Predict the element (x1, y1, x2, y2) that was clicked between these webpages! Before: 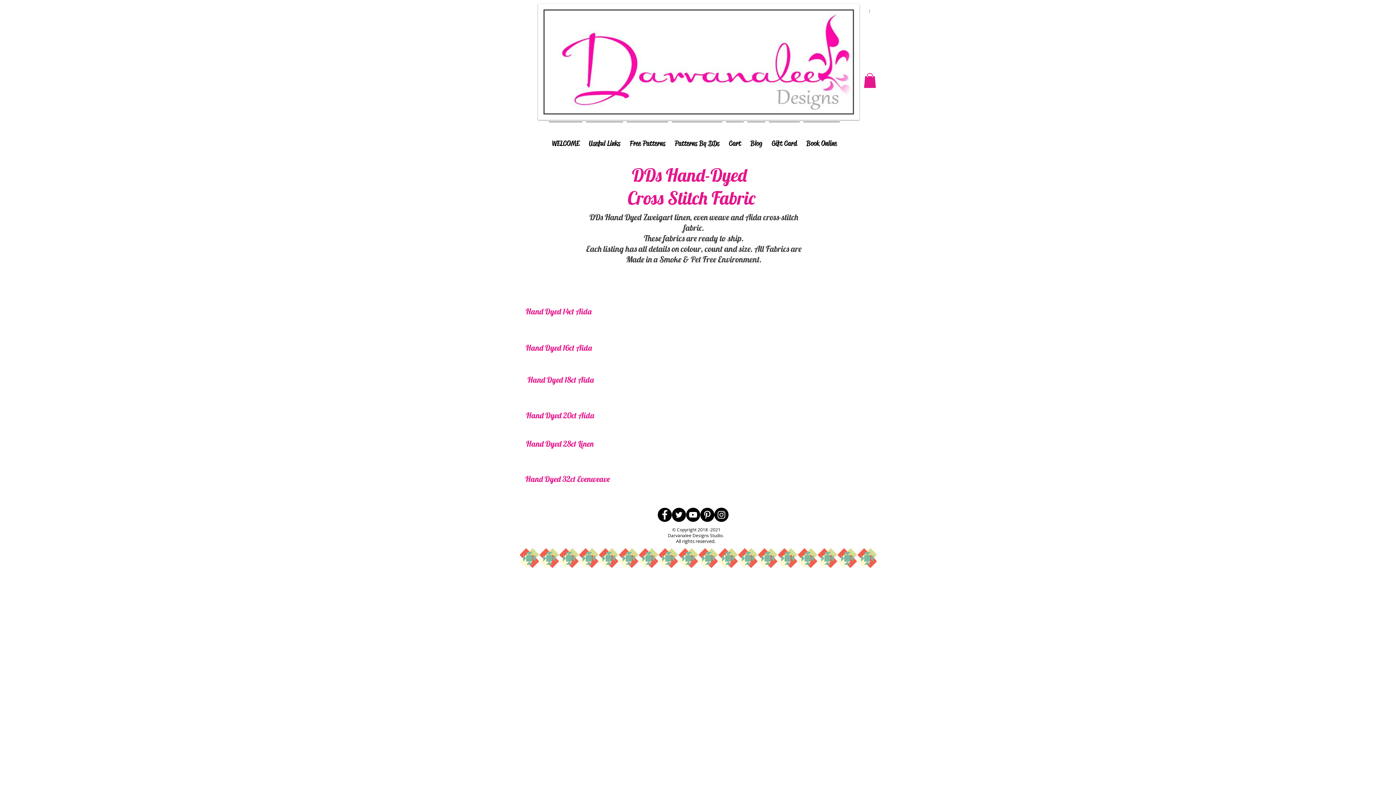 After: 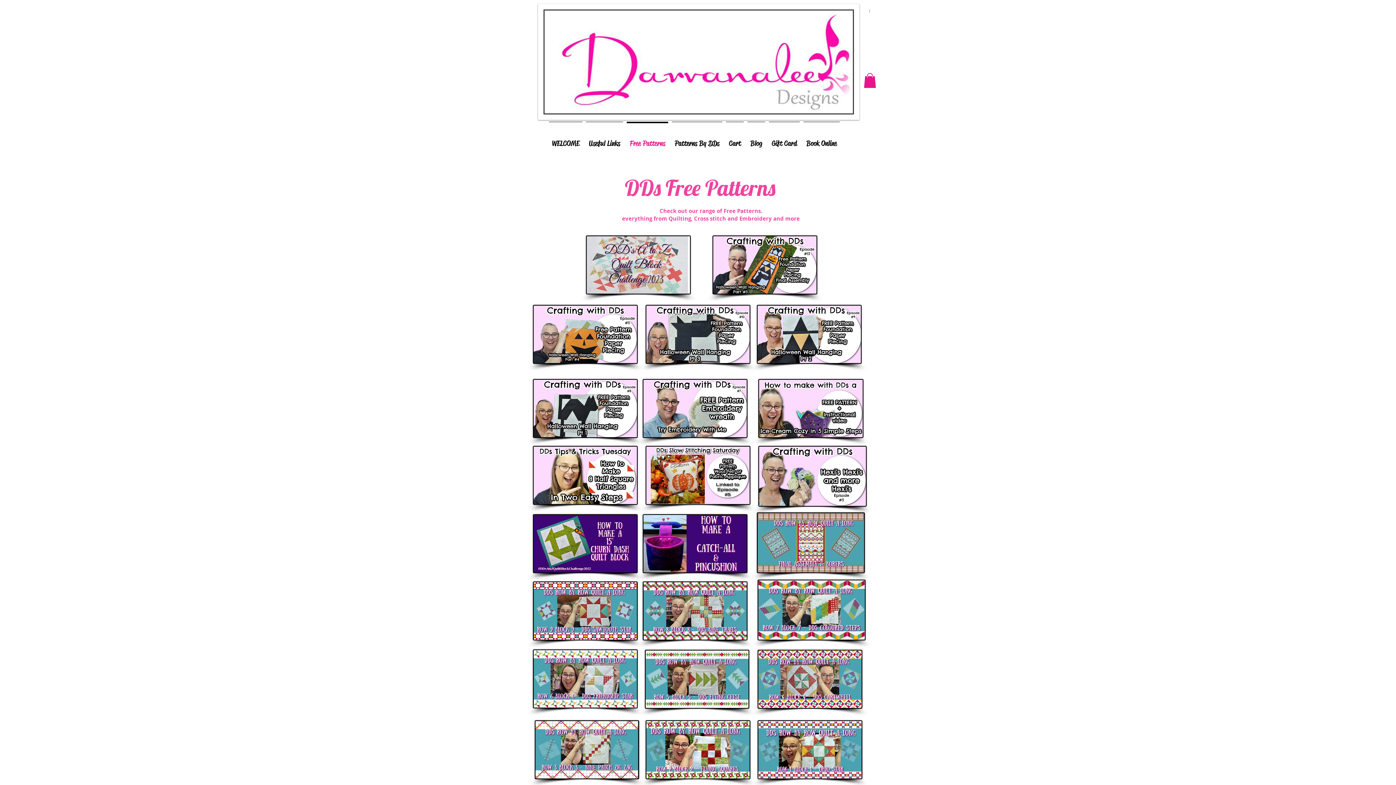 Action: bbox: (625, 121, 670, 158) label: Free Patterns